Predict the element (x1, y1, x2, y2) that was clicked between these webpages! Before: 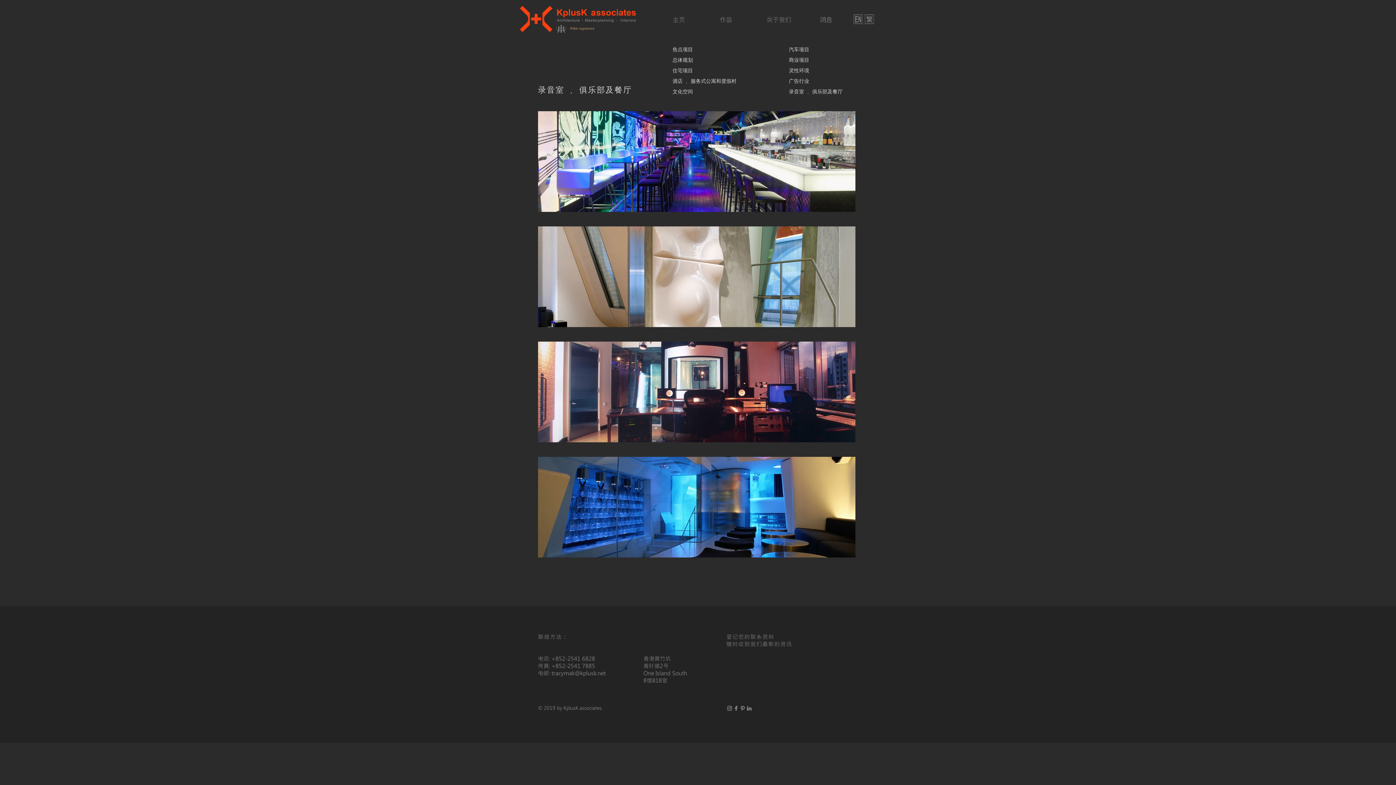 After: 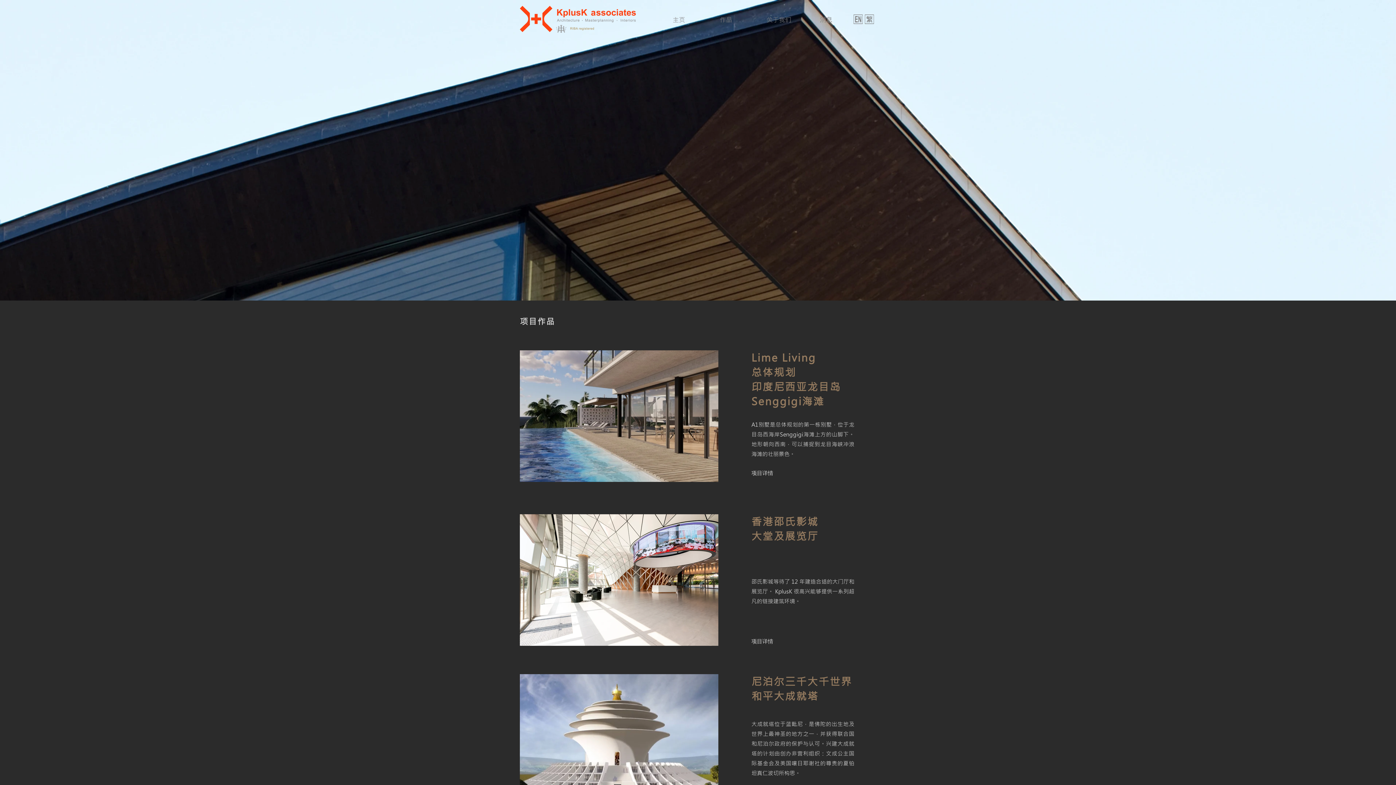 Action: bbox: (667, 15, 690, 24) label: 主页